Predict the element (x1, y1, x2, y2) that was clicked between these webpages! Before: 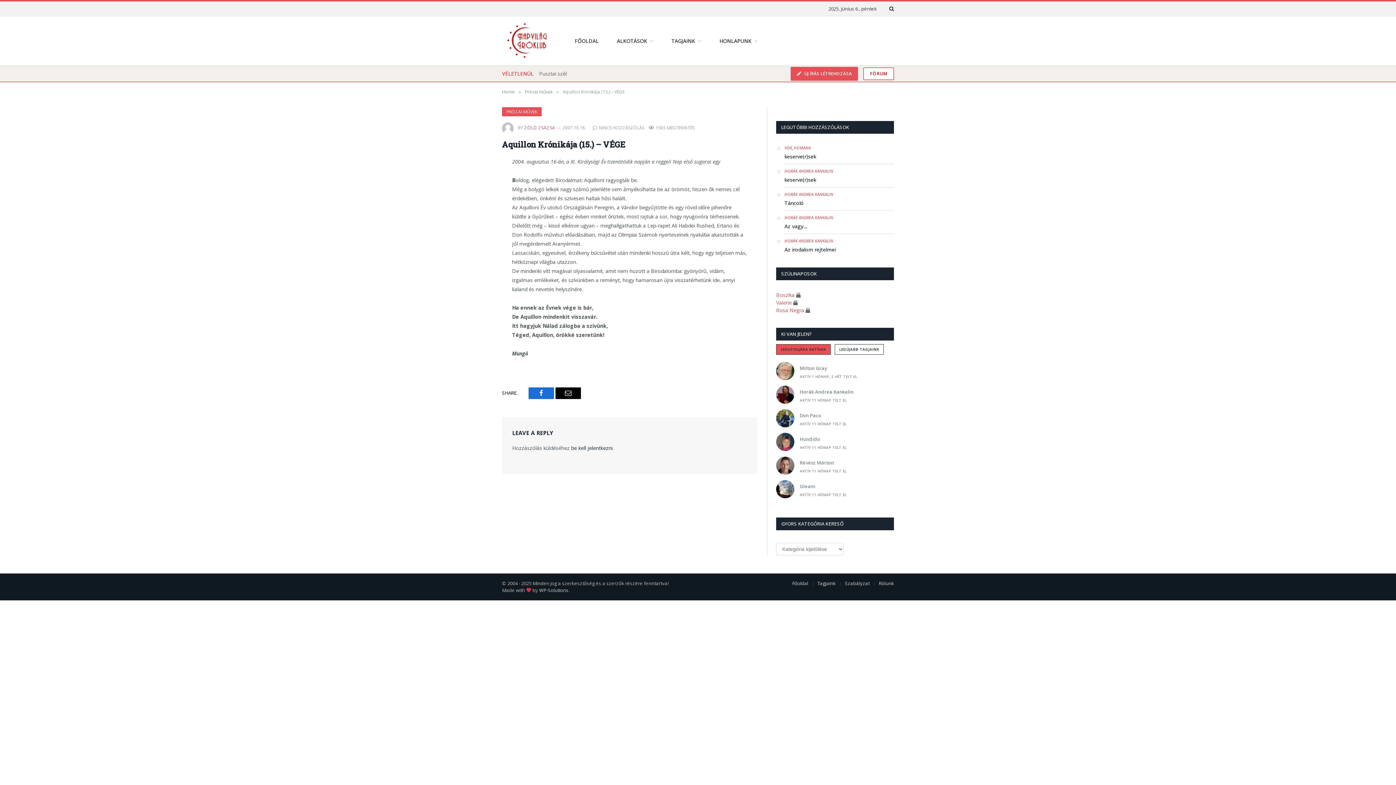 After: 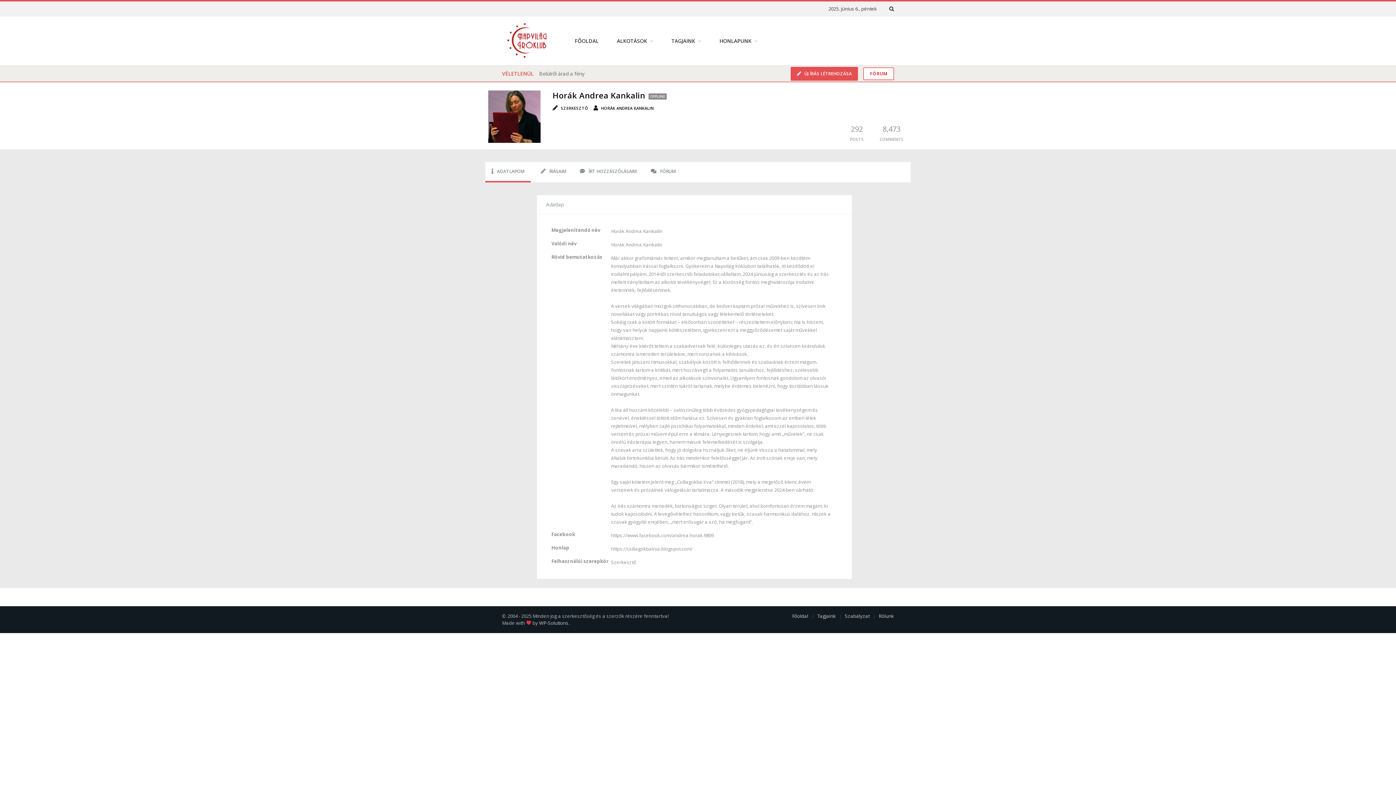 Action: bbox: (776, 385, 794, 405)